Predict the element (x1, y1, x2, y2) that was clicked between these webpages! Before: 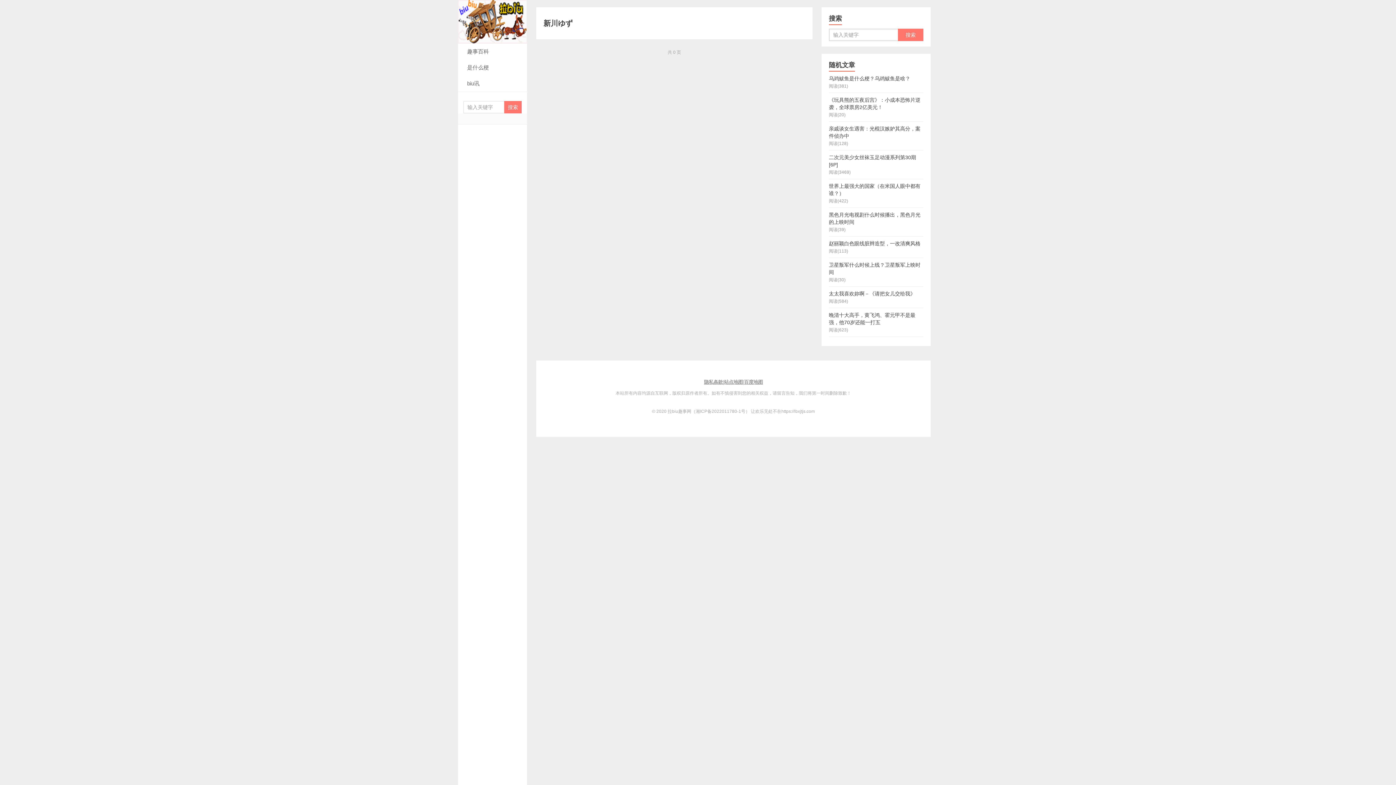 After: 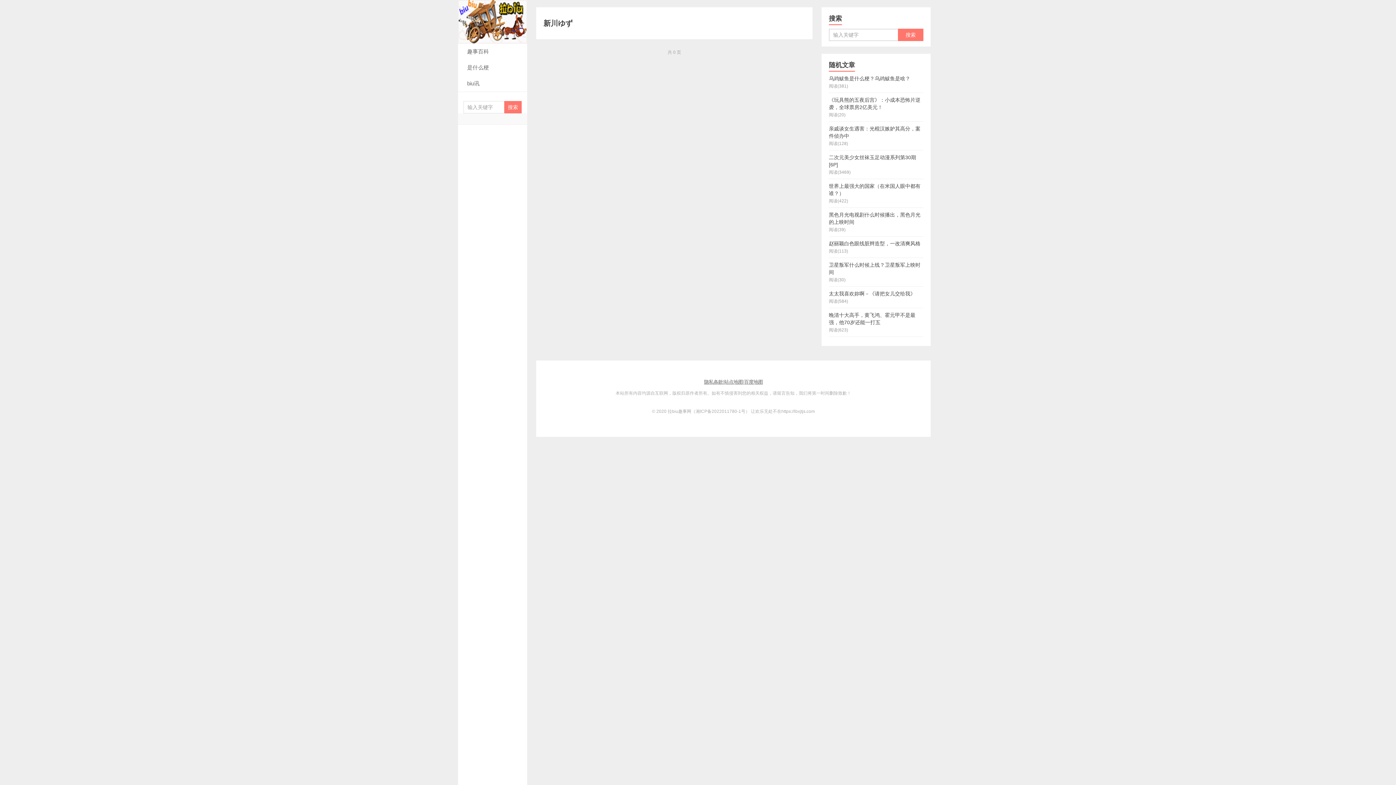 Action: label: 站点地图 bbox: (724, 379, 743, 385)